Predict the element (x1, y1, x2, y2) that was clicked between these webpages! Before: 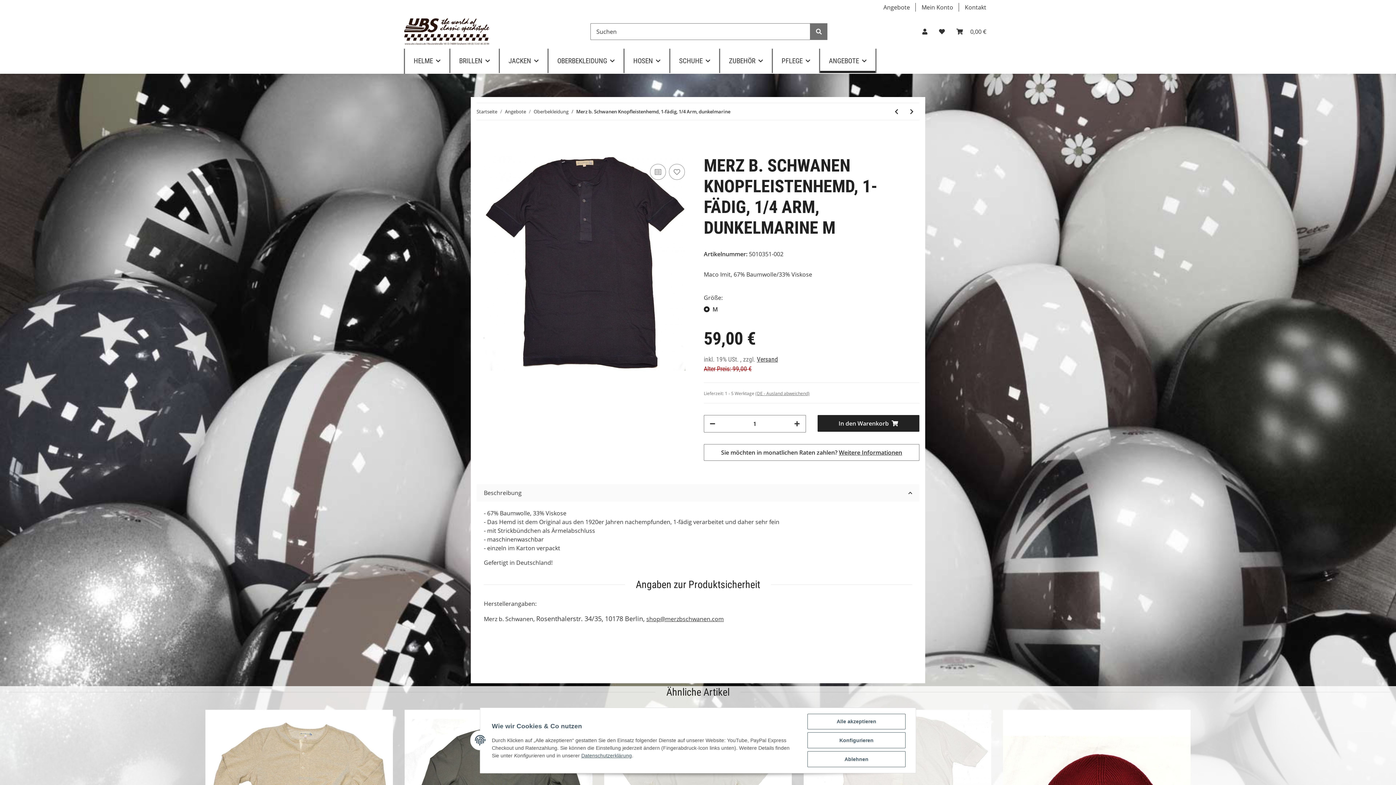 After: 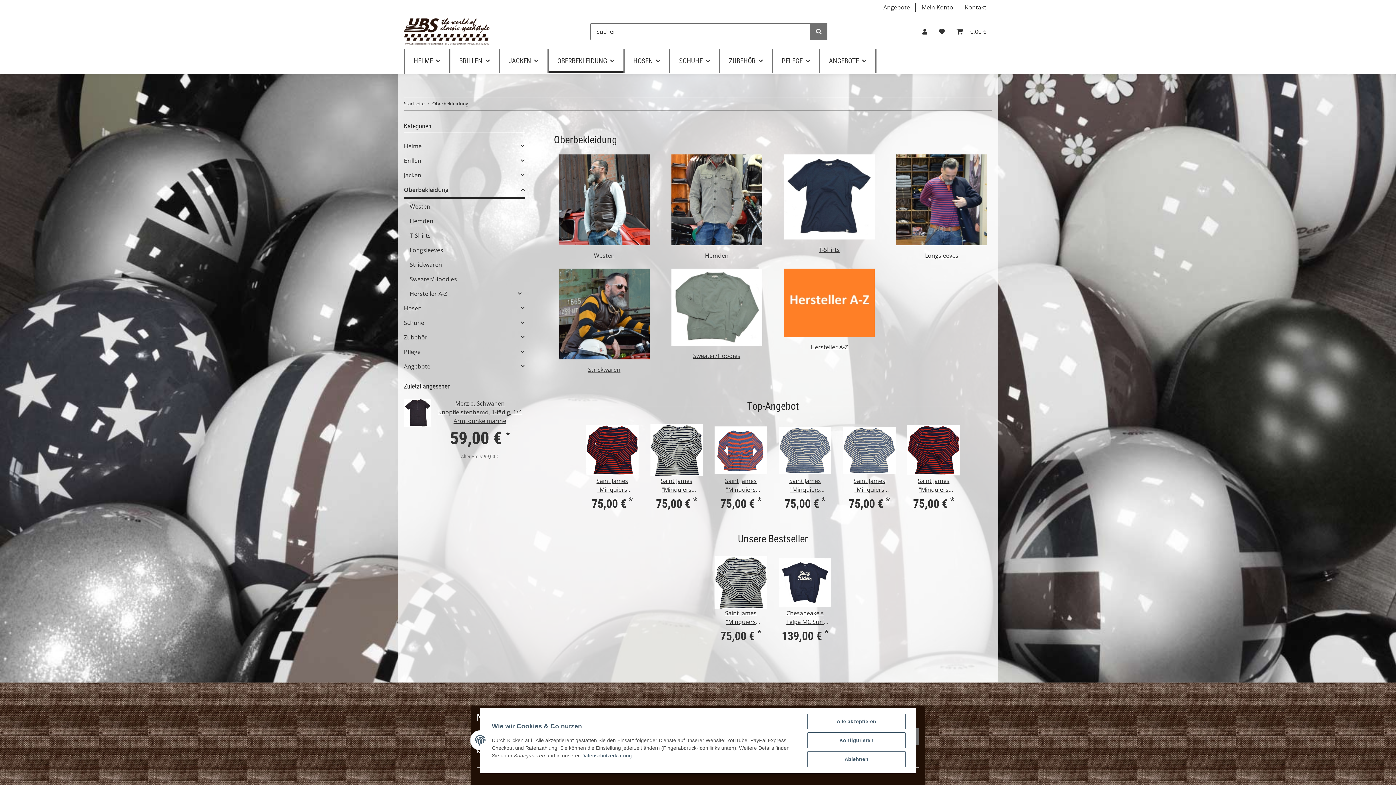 Action: bbox: (548, 48, 623, 73) label: OBERBEKLEIDUNG